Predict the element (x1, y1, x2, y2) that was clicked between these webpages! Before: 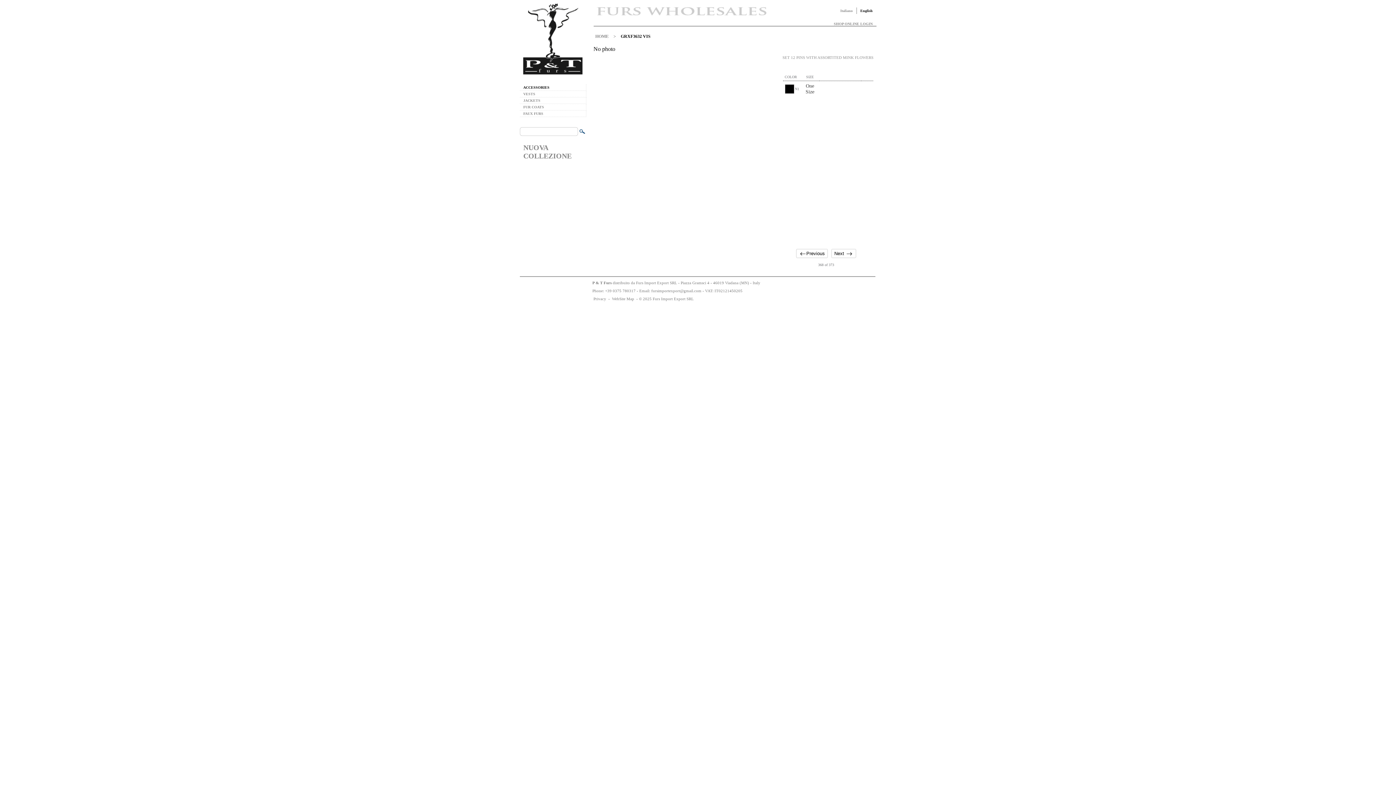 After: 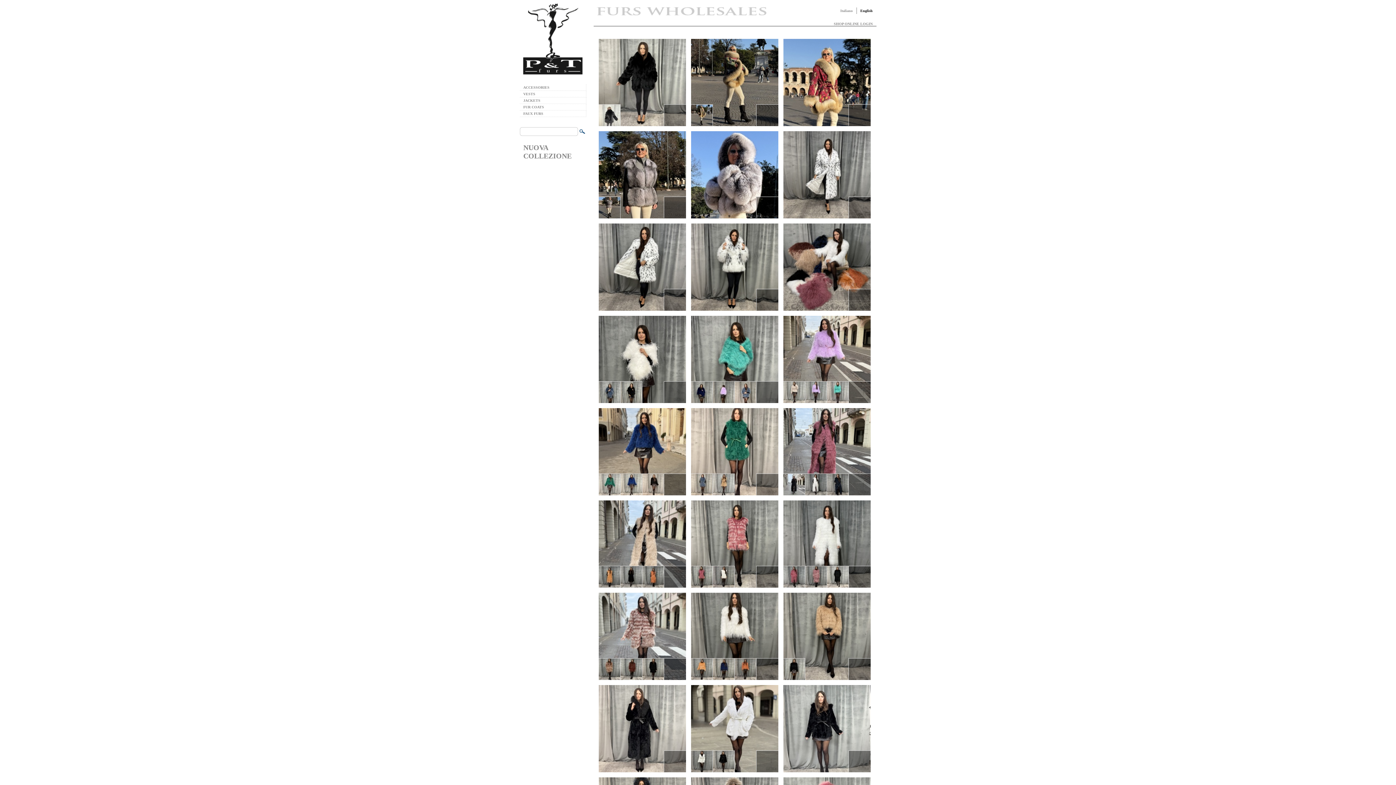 Action: label: HOME bbox: (593, 32, 610, 40)